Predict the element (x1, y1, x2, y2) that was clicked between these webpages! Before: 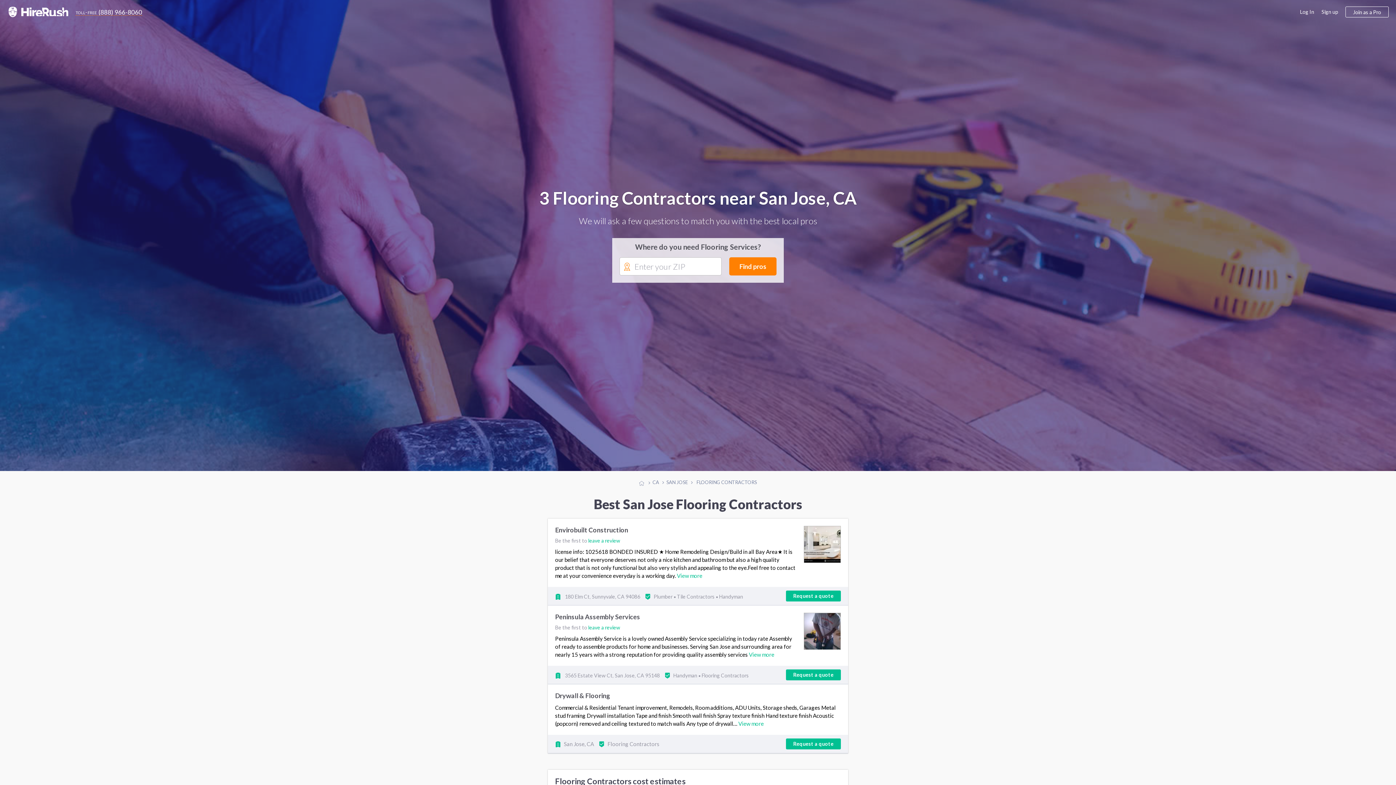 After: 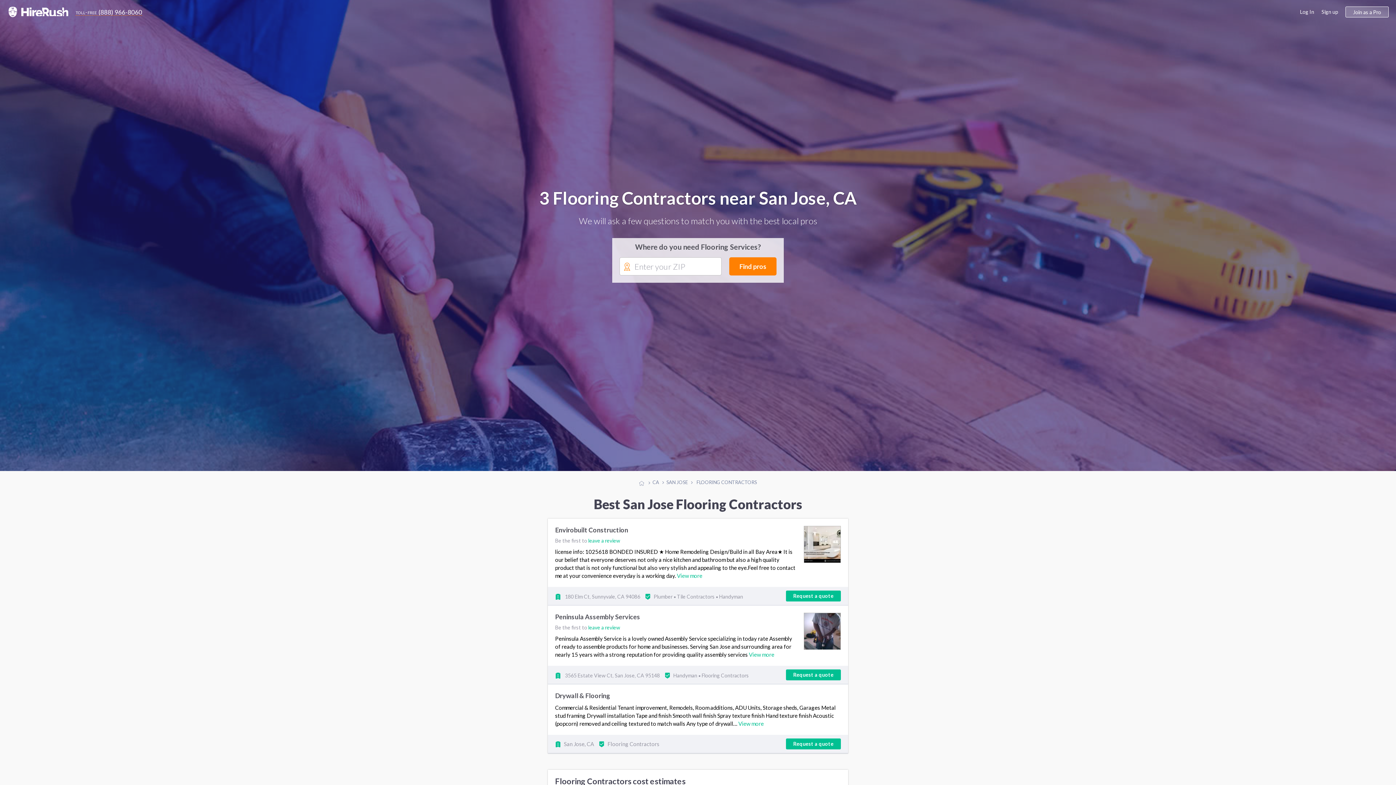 Action: label: Join as a Pro bbox: (1345, 6, 1389, 17)